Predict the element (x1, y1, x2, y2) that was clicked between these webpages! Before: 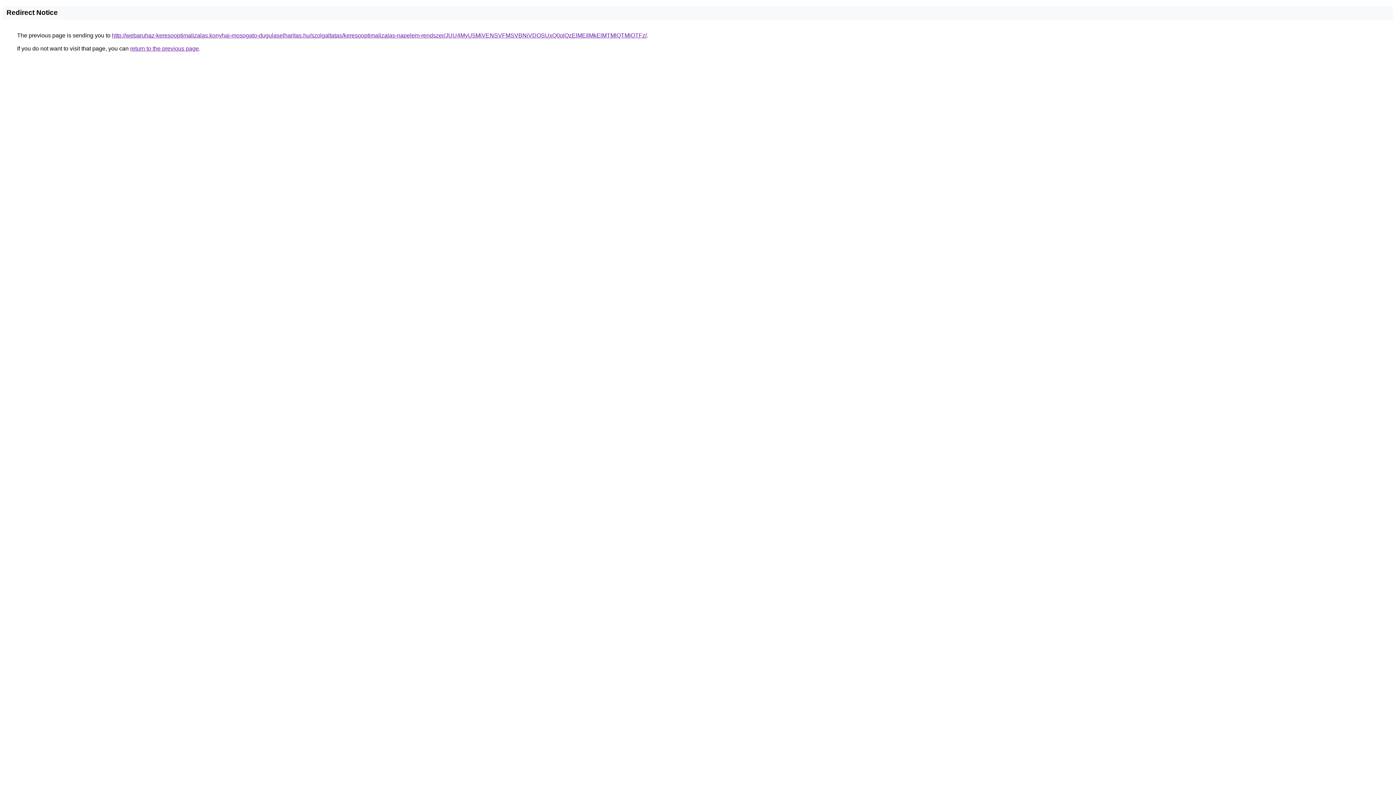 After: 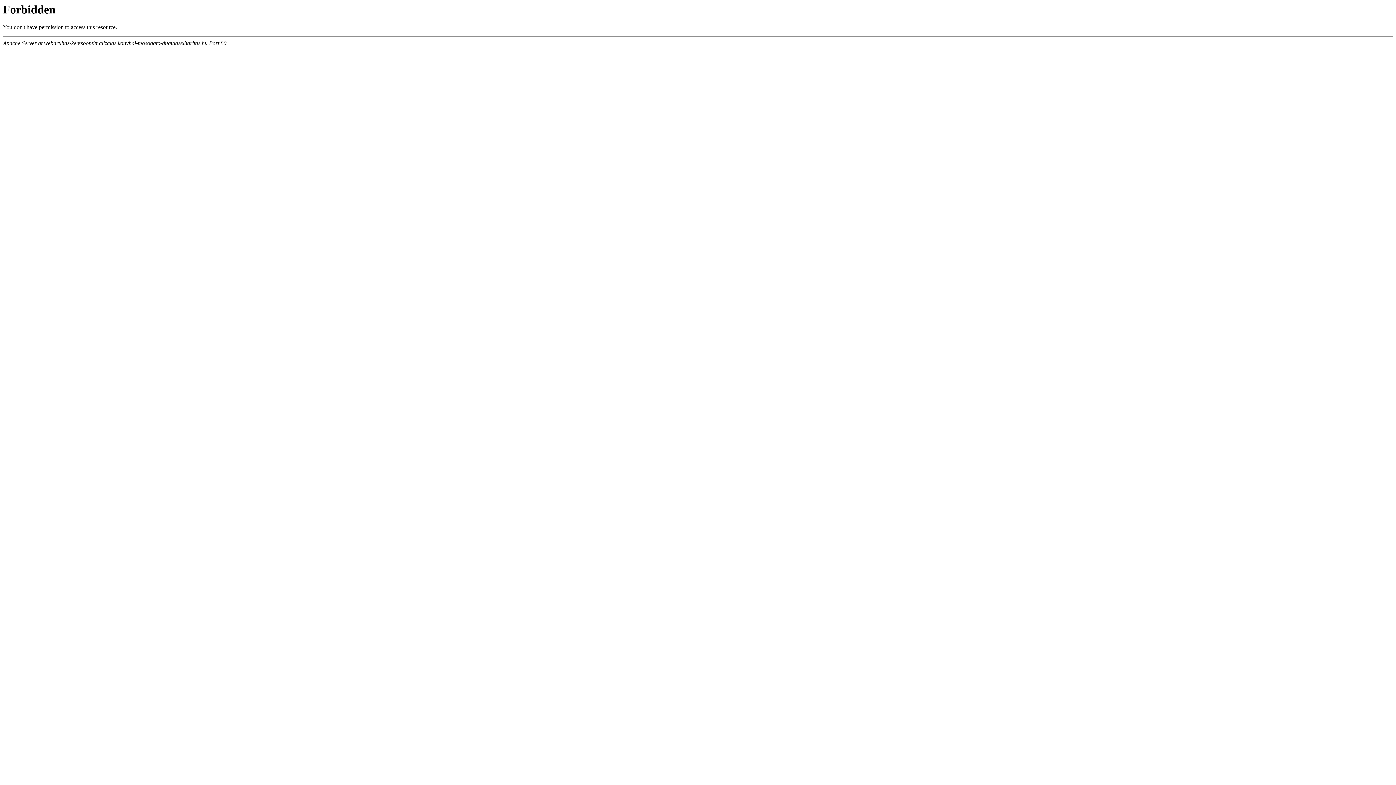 Action: label: http://webaruhaz-keresooptimalizalas.konyhai-mosogato-dugulaselharitas.hu/szolgaltatas/keresooptimalizalas-napelem-rendszer/JUU4MyU5MiVENSVFMSVBNiVDOSUxQ0olQzElMEIlMkElMTMlQTMlOTFz/ bbox: (112, 32, 646, 38)